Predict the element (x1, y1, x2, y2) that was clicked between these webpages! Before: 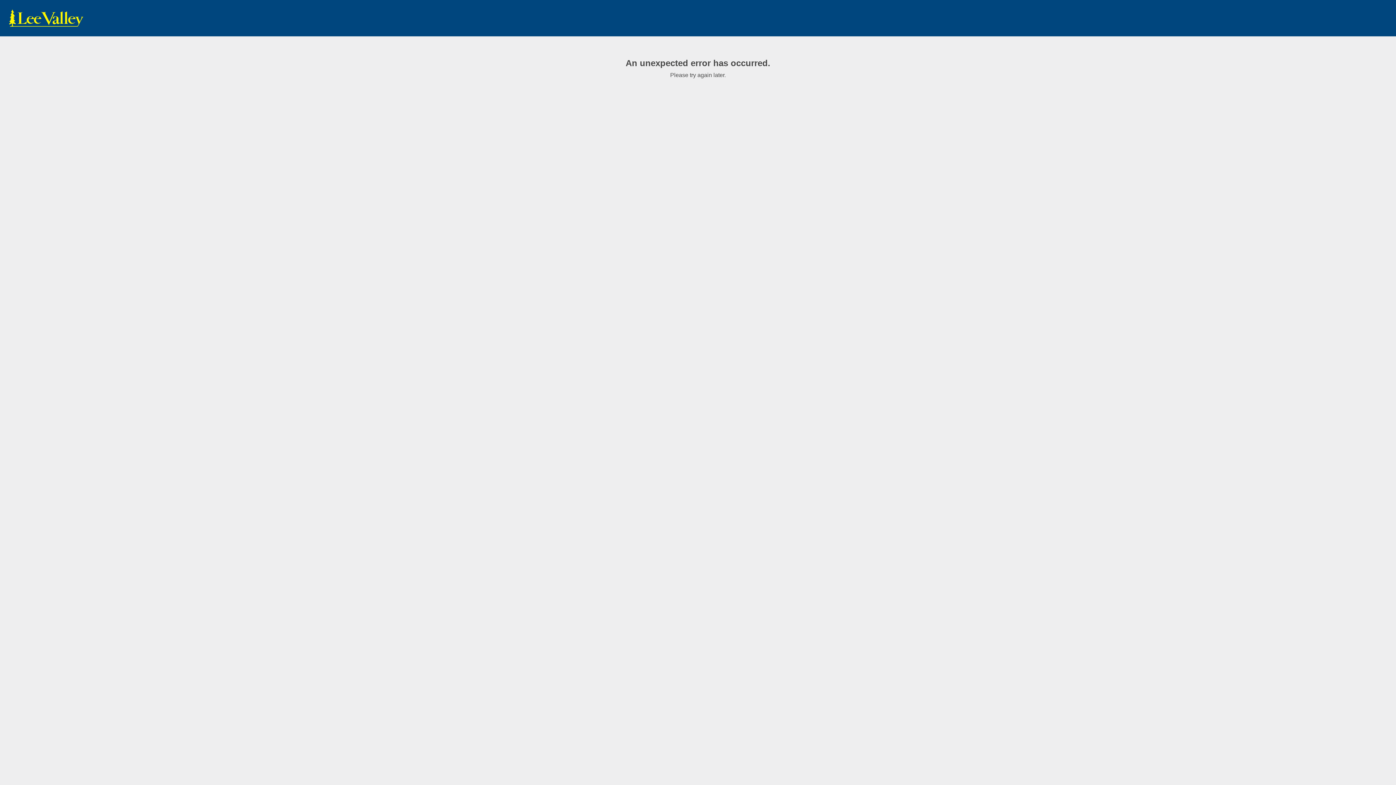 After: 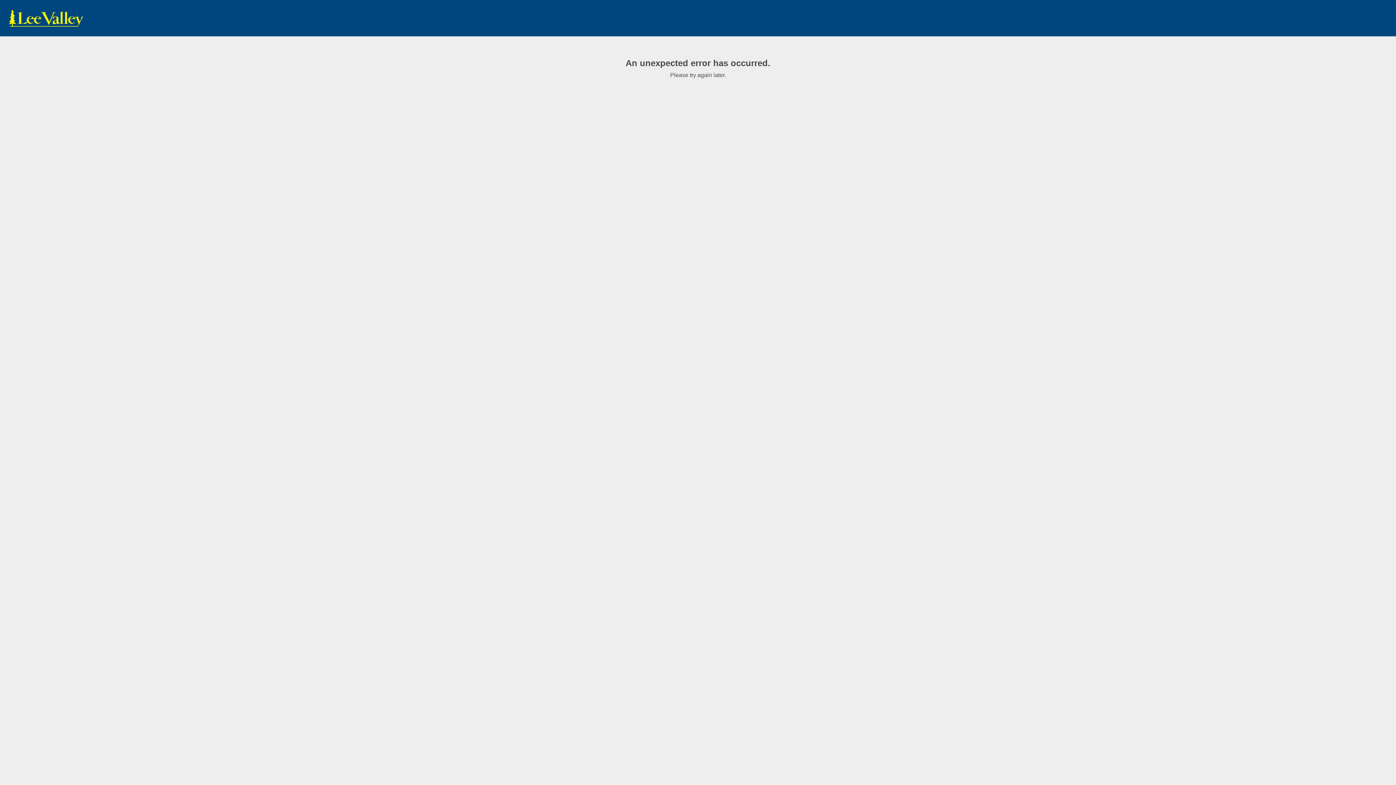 Action: label: www.leevalley.com bbox: (7, 9, 85, 27)